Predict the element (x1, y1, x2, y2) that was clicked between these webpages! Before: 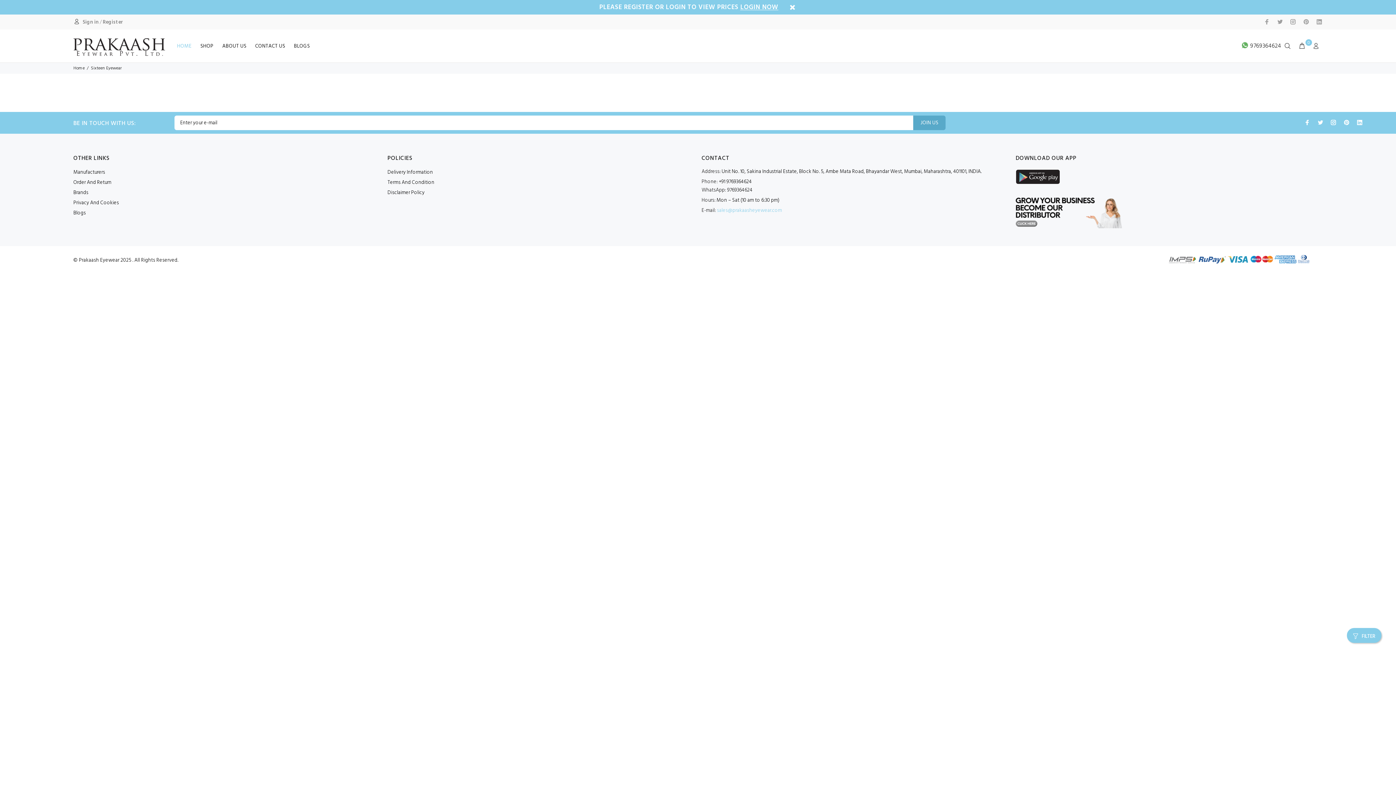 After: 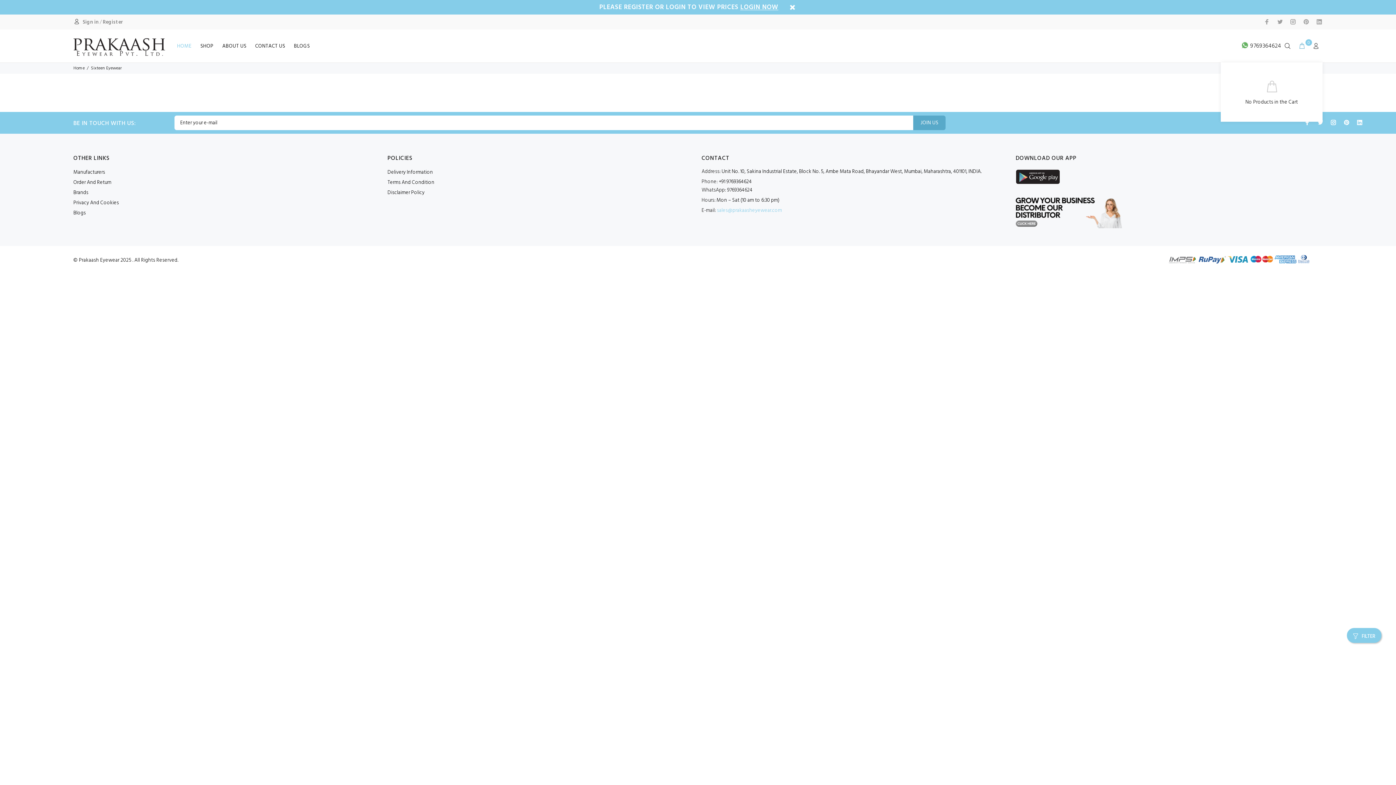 Action: bbox: (1295, 40, 1308, 52) label: 0